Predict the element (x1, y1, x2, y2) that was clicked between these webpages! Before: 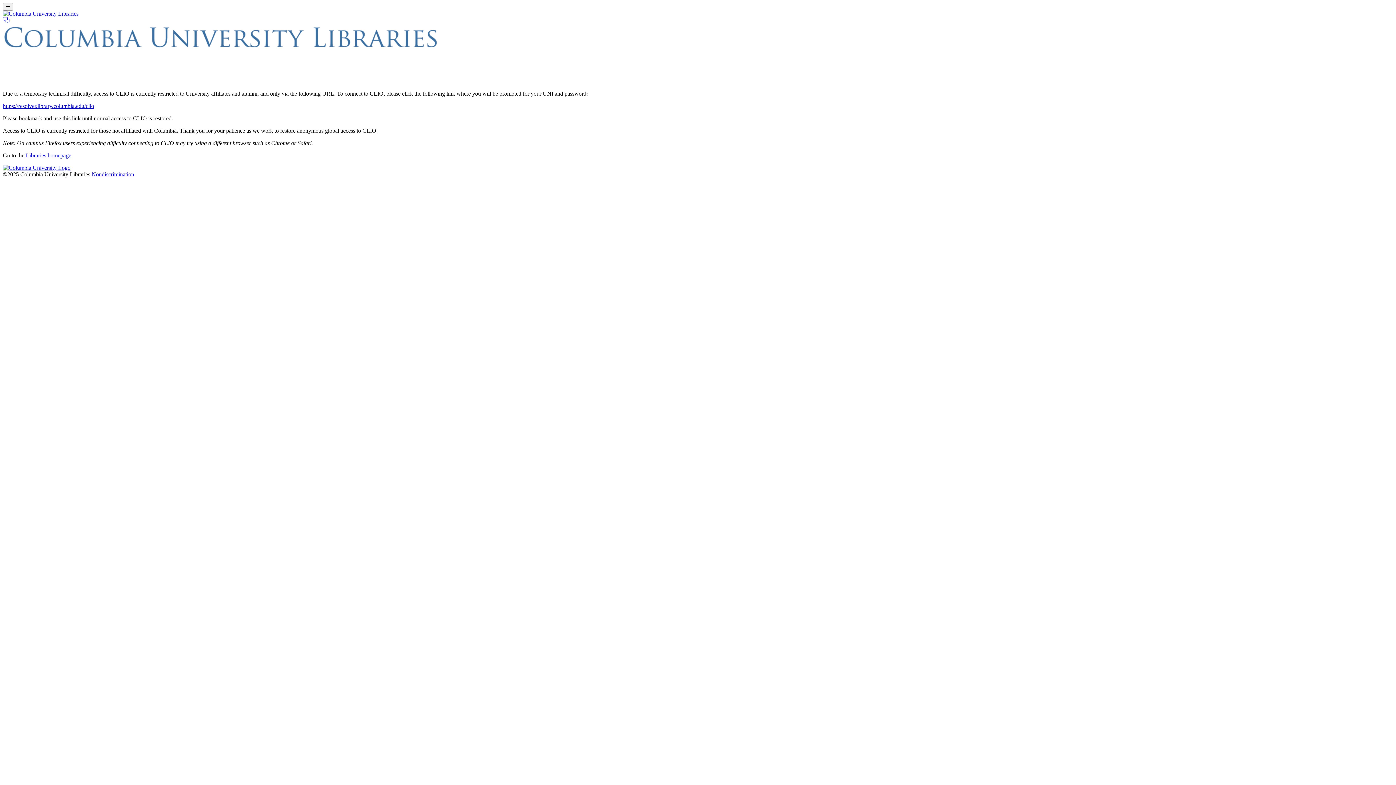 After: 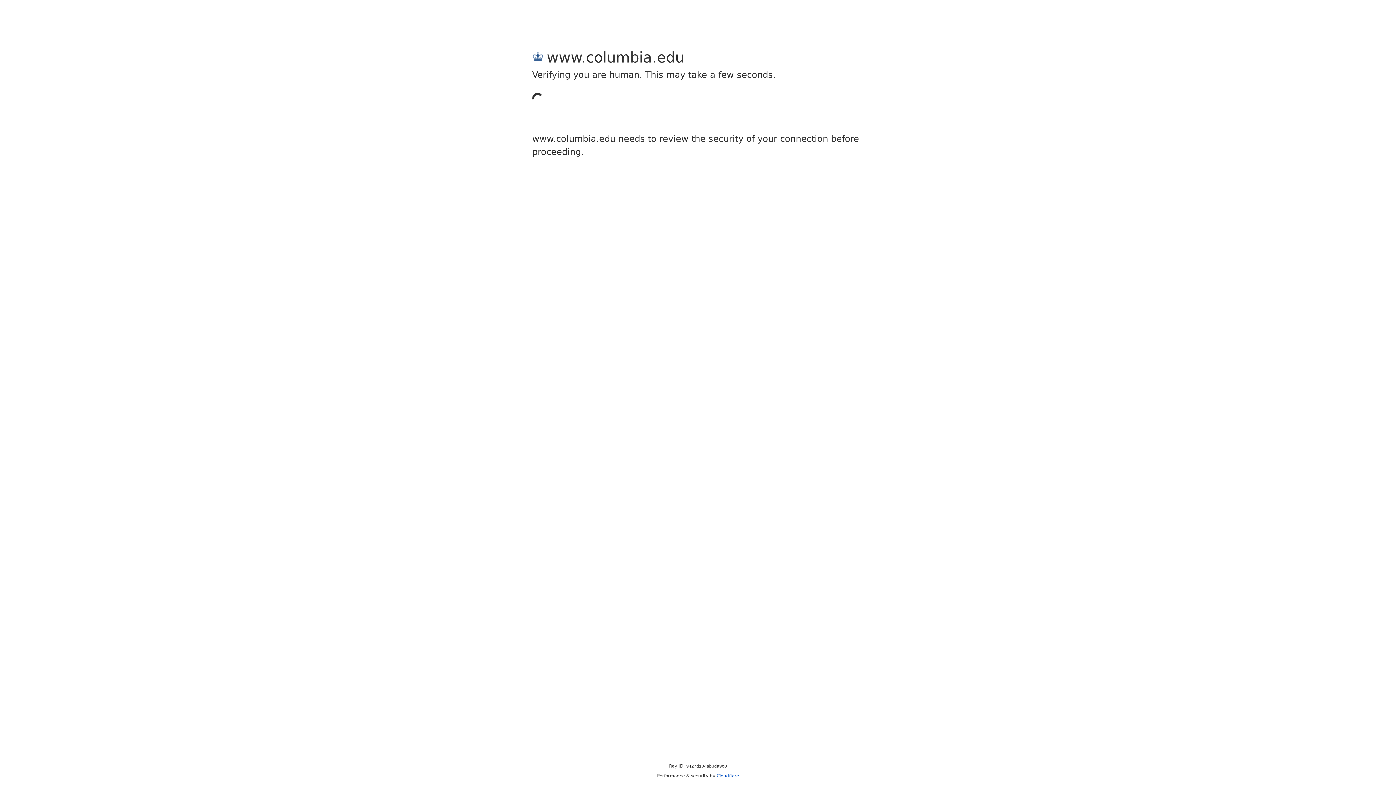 Action: label: Columbia University bbox: (2, 164, 70, 170)